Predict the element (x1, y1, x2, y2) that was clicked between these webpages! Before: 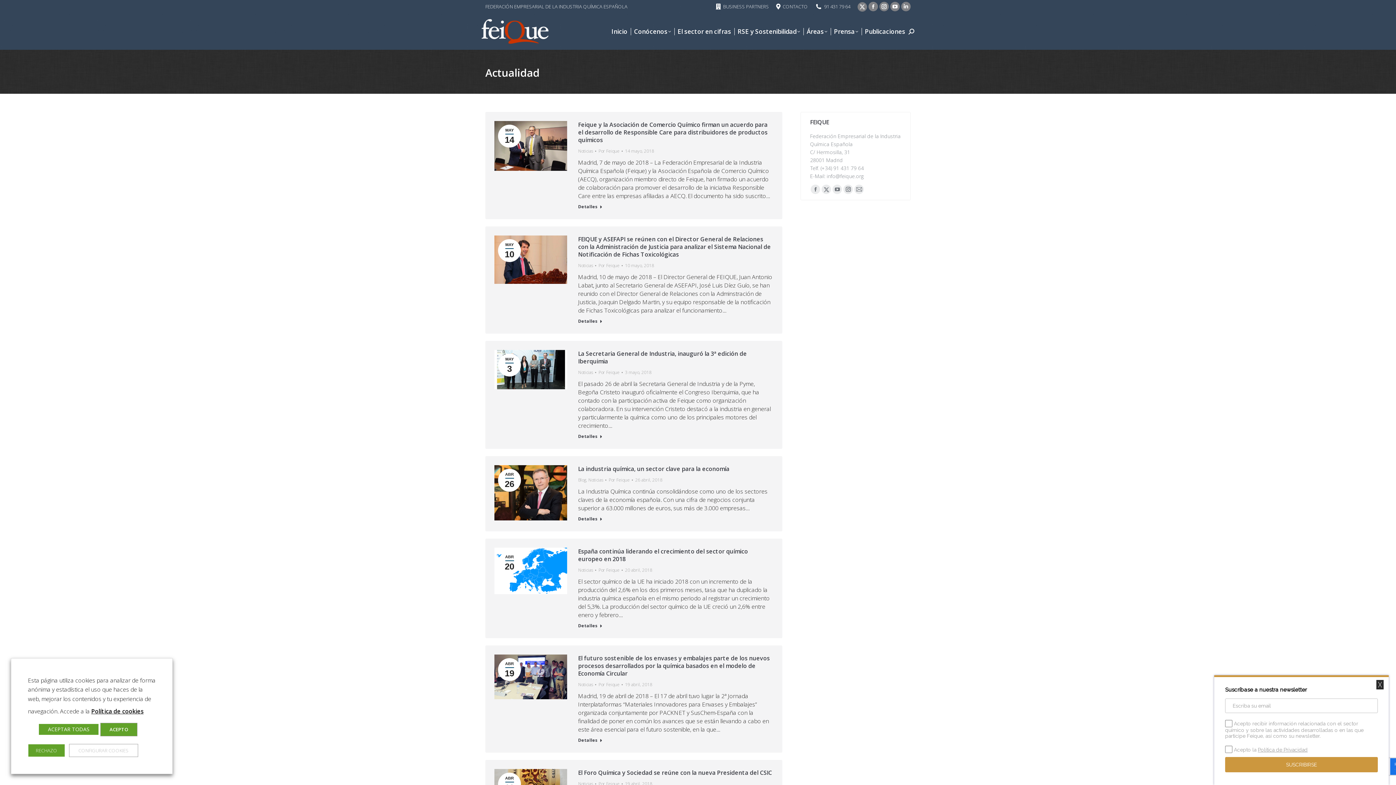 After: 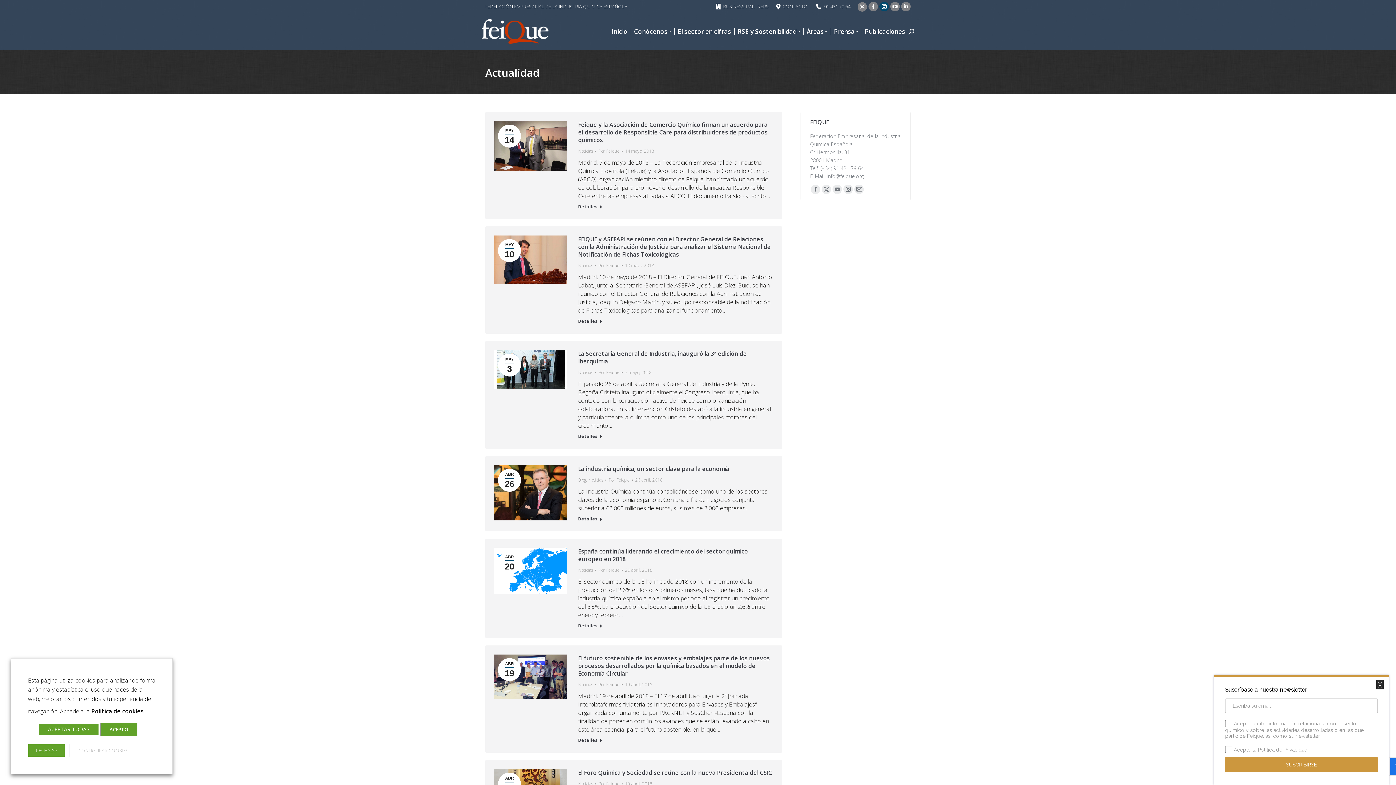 Action: label: Instagram page opens in new window bbox: (879, 1, 889, 11)